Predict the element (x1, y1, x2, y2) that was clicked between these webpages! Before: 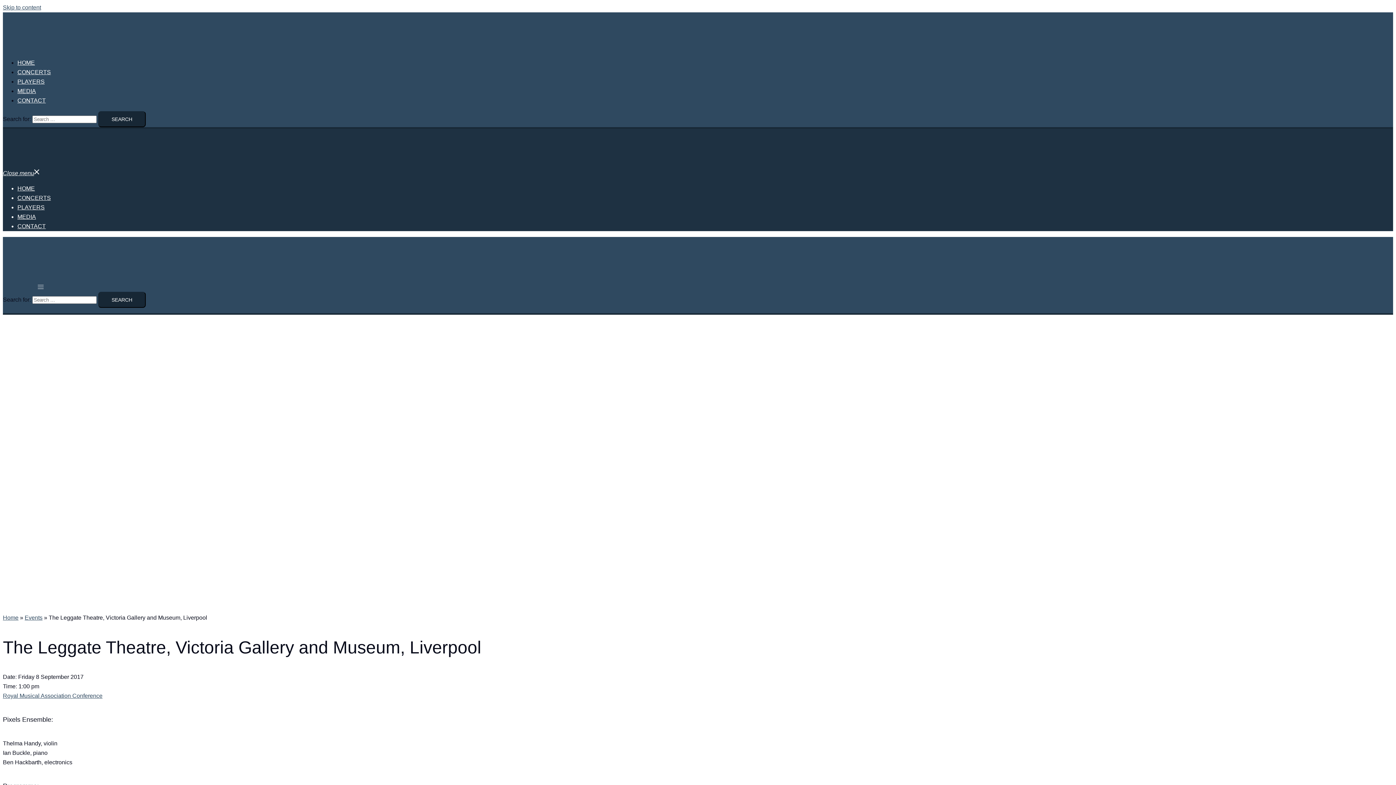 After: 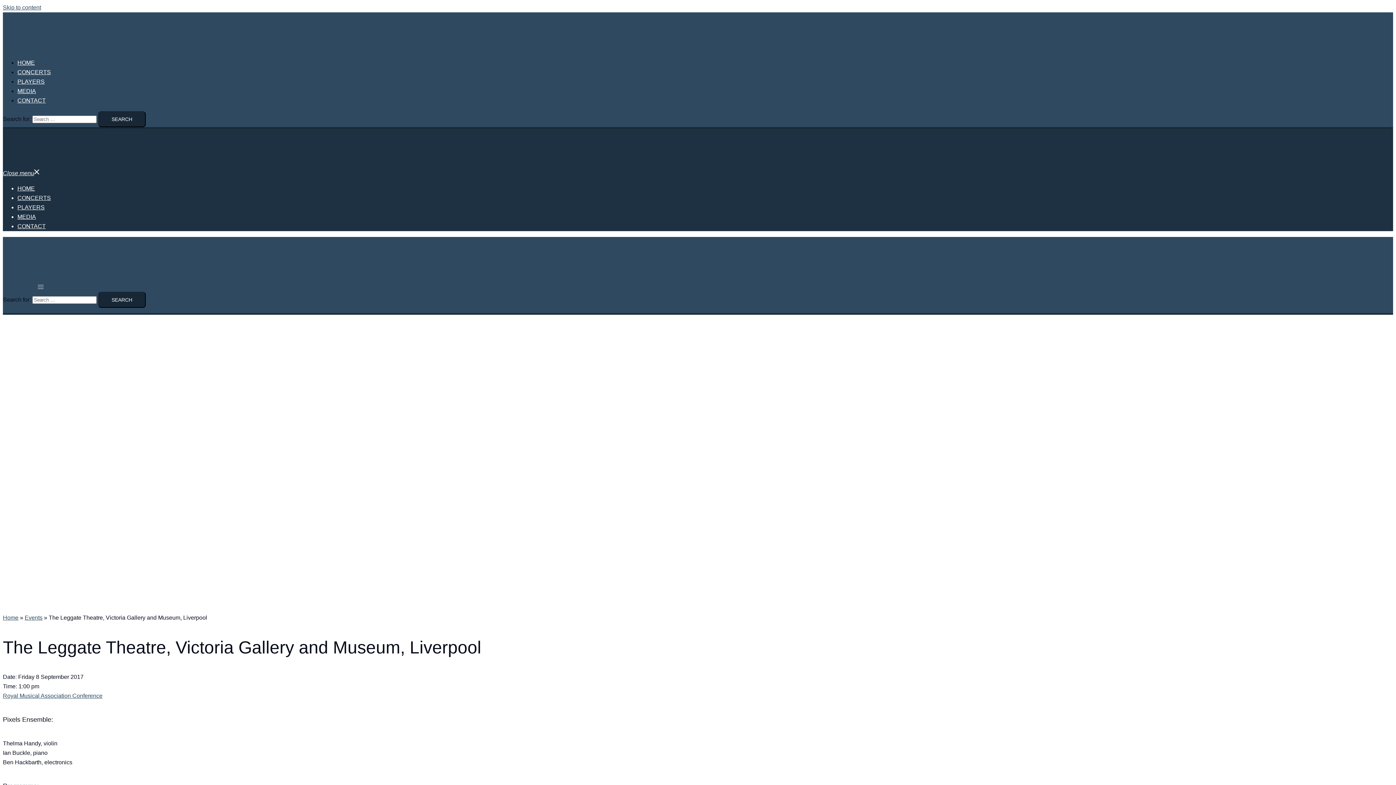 Action: label: Toggle menu  bbox: (2, 284, 43, 290)